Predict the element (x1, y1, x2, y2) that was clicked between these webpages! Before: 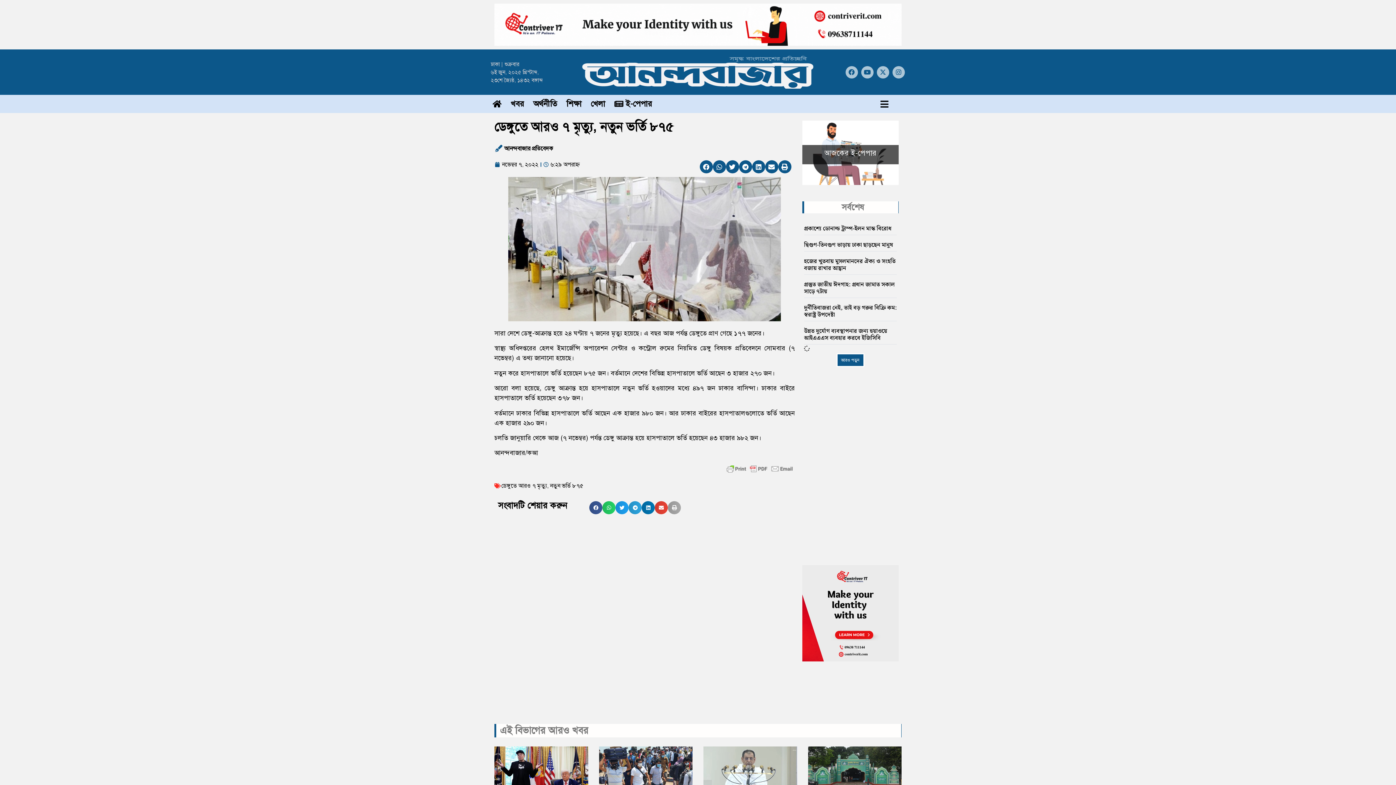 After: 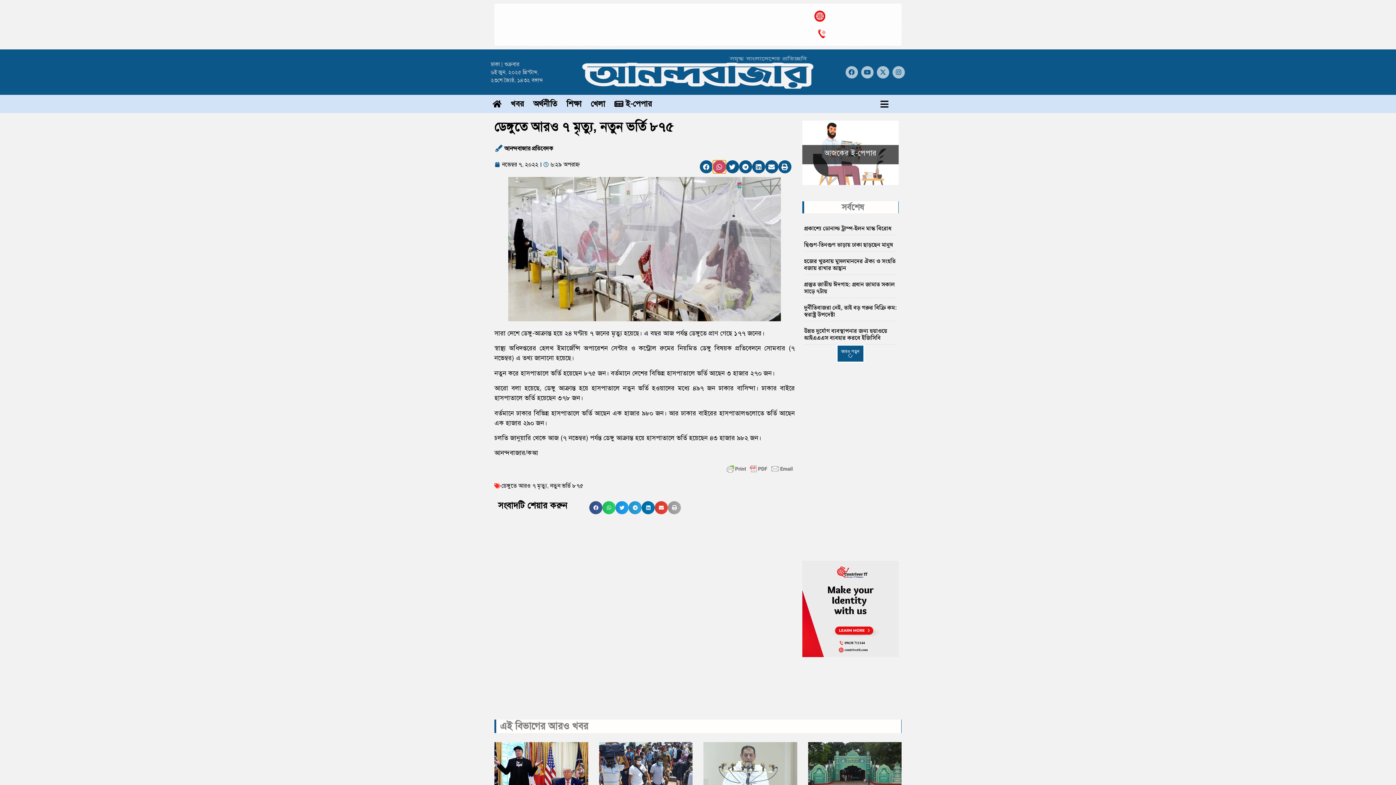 Action: bbox: (712, 160, 726, 173) label: Share on whatsapp